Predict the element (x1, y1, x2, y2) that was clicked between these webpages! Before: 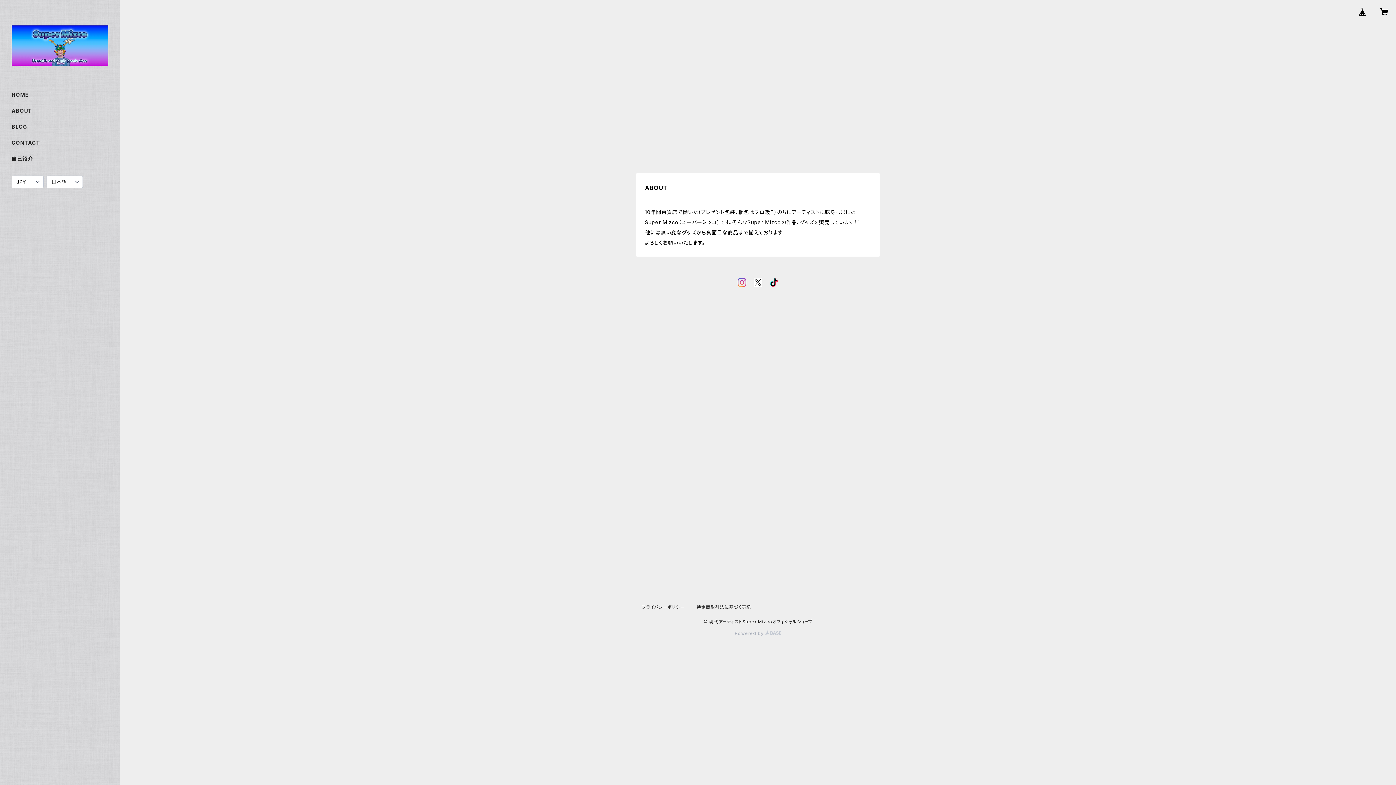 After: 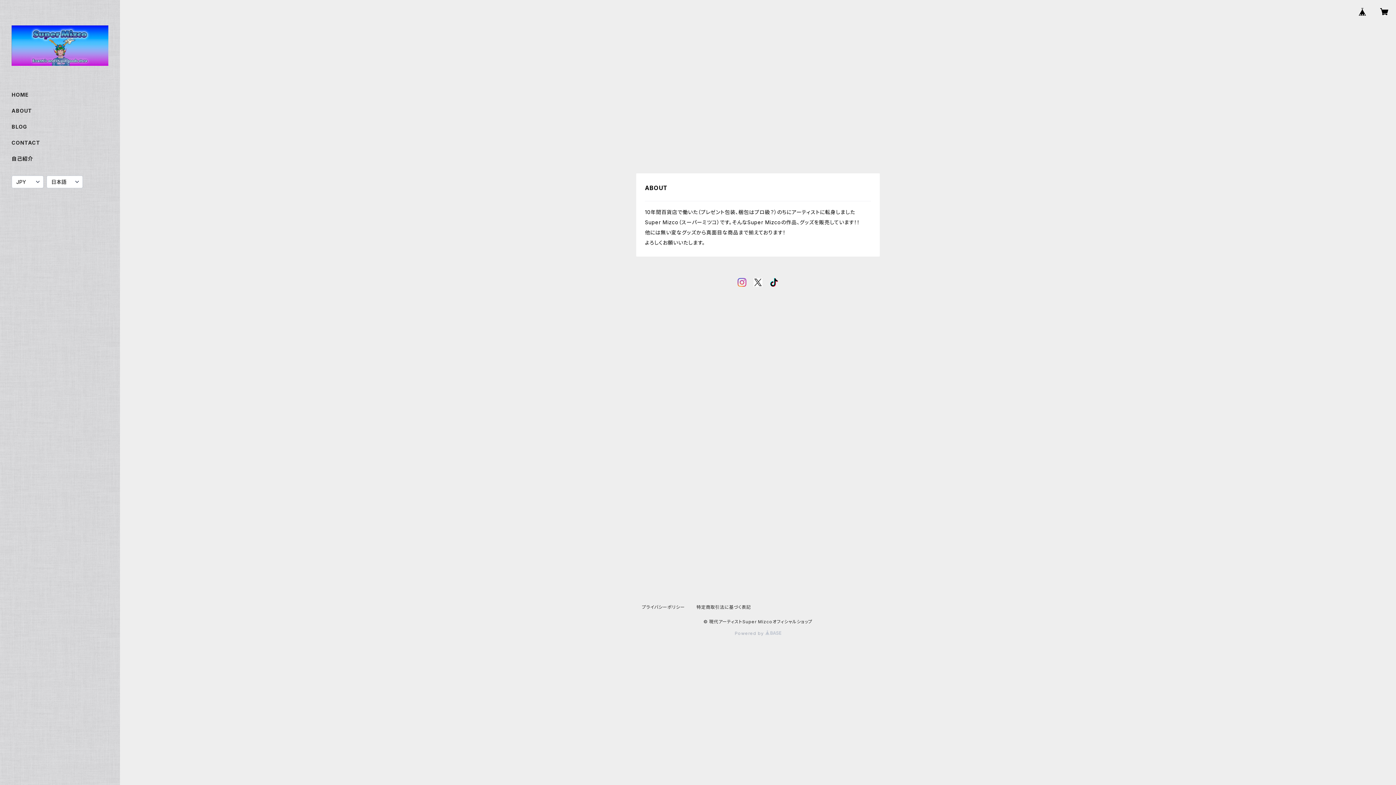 Action: bbox: (769, 278, 778, 290)